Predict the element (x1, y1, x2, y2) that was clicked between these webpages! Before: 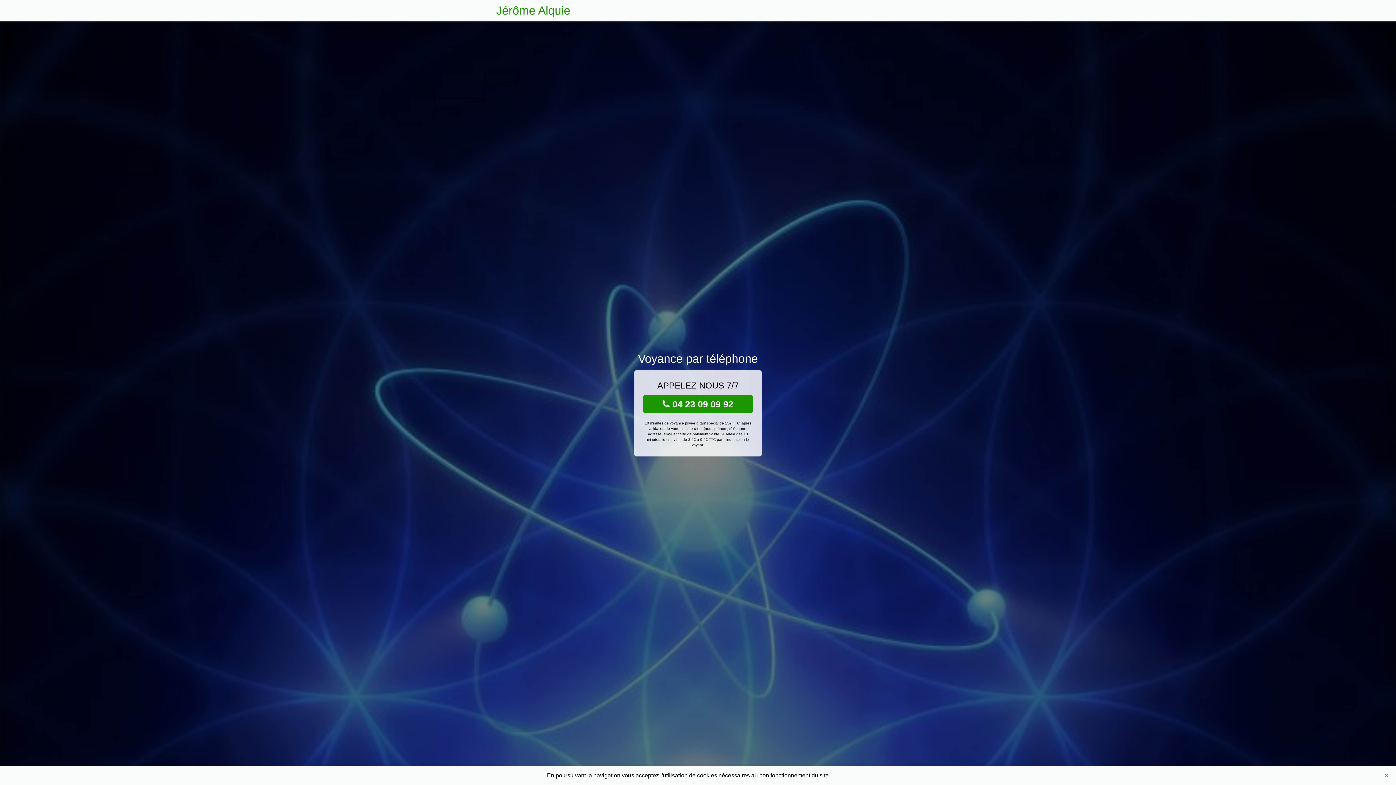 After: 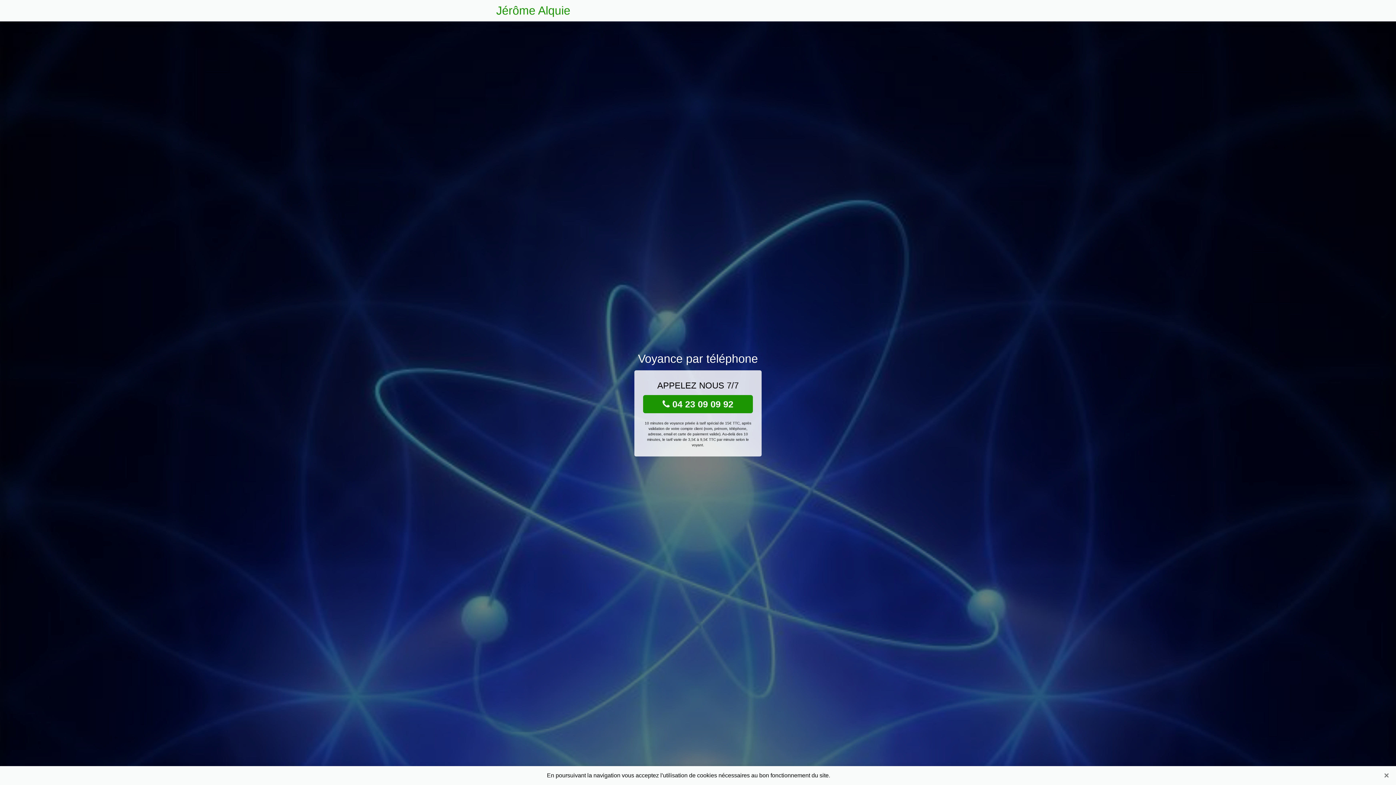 Action: label:  04 23 09 09 92 bbox: (643, 395, 753, 413)